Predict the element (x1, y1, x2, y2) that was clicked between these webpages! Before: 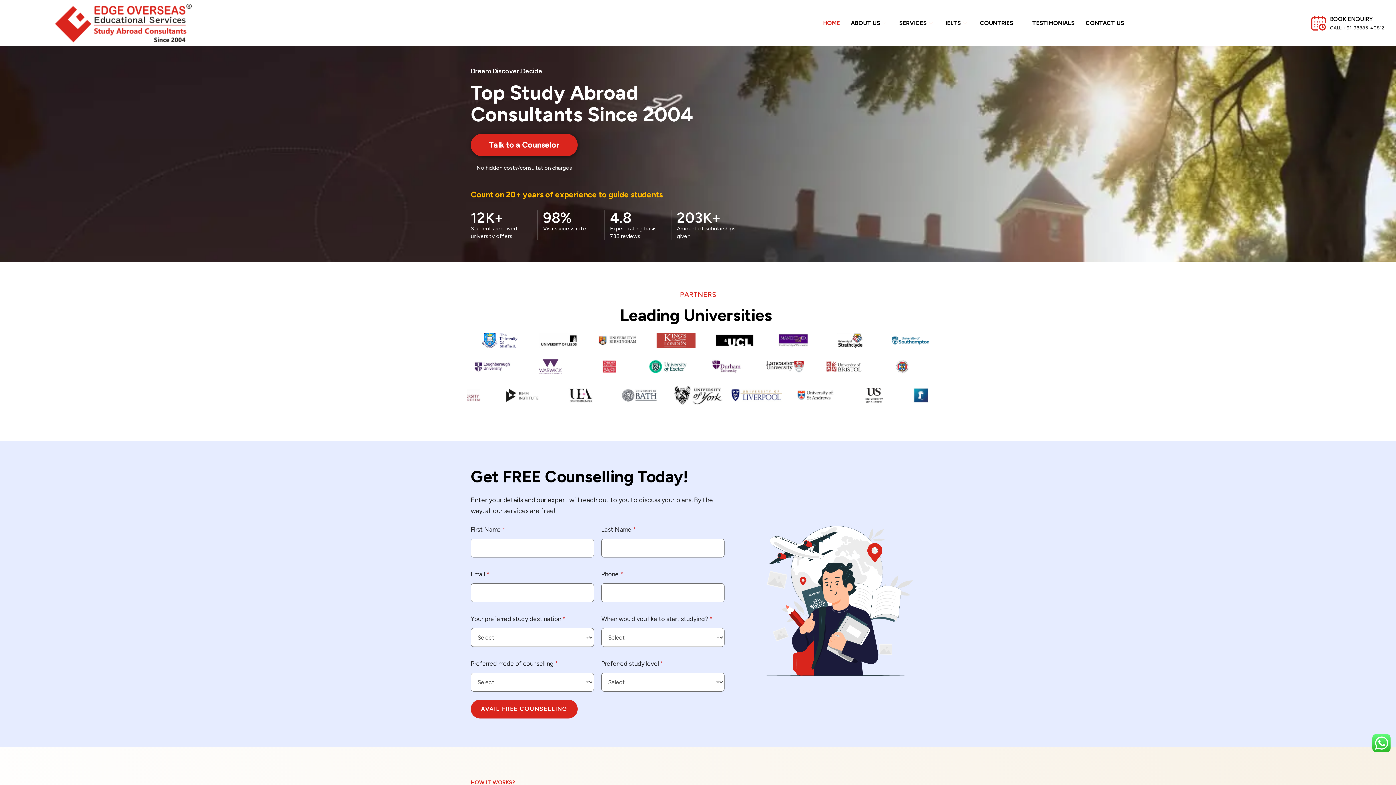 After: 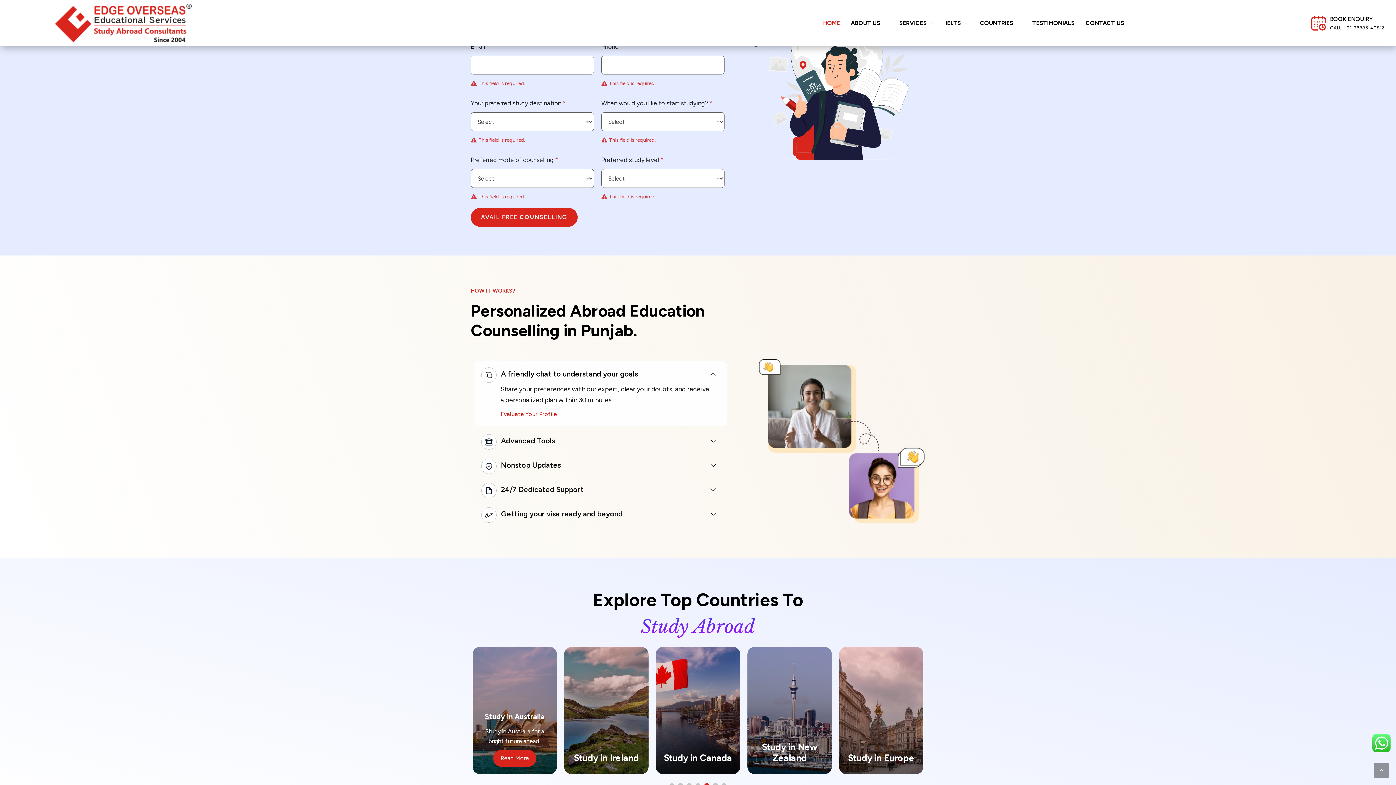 Action: label: AVAIL FREE COUNSELLING bbox: (470, 700, 577, 719)